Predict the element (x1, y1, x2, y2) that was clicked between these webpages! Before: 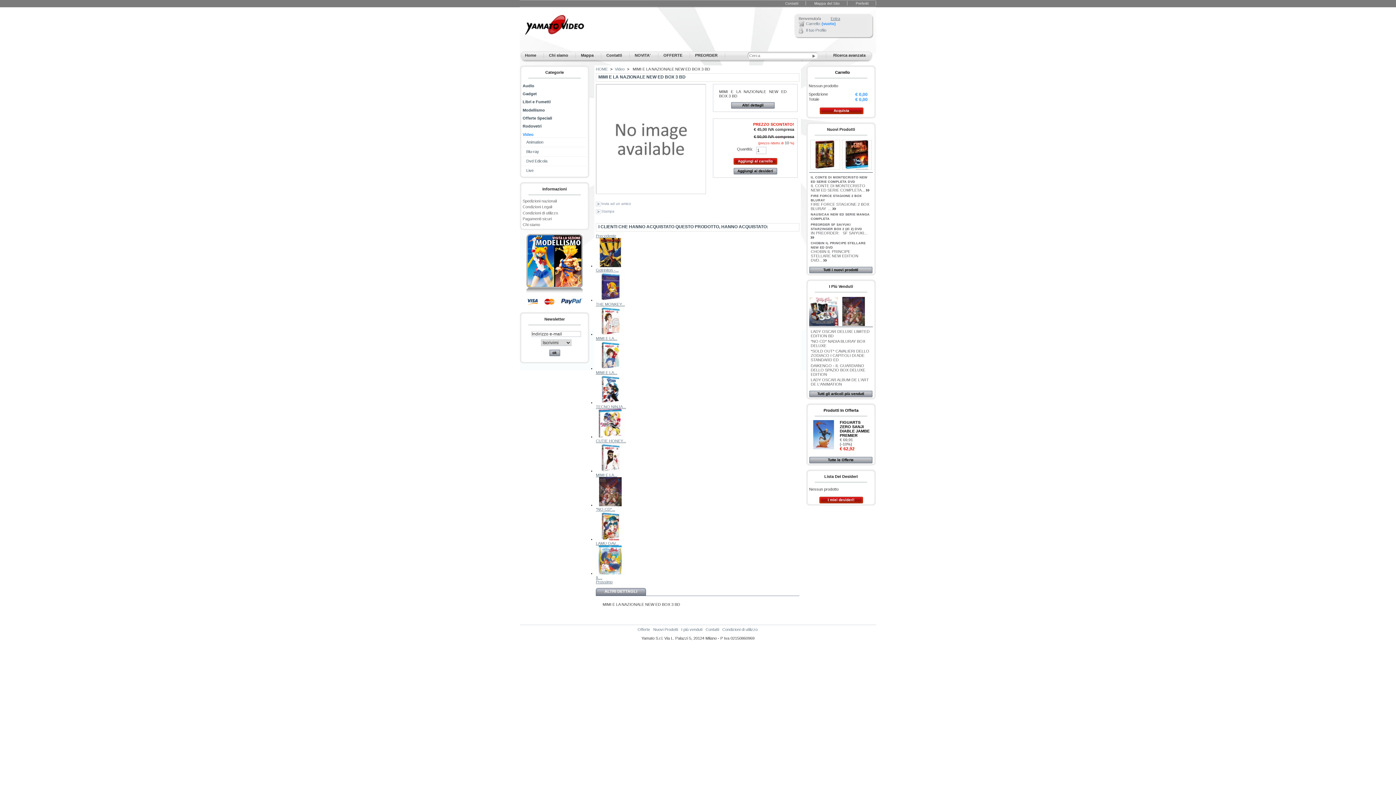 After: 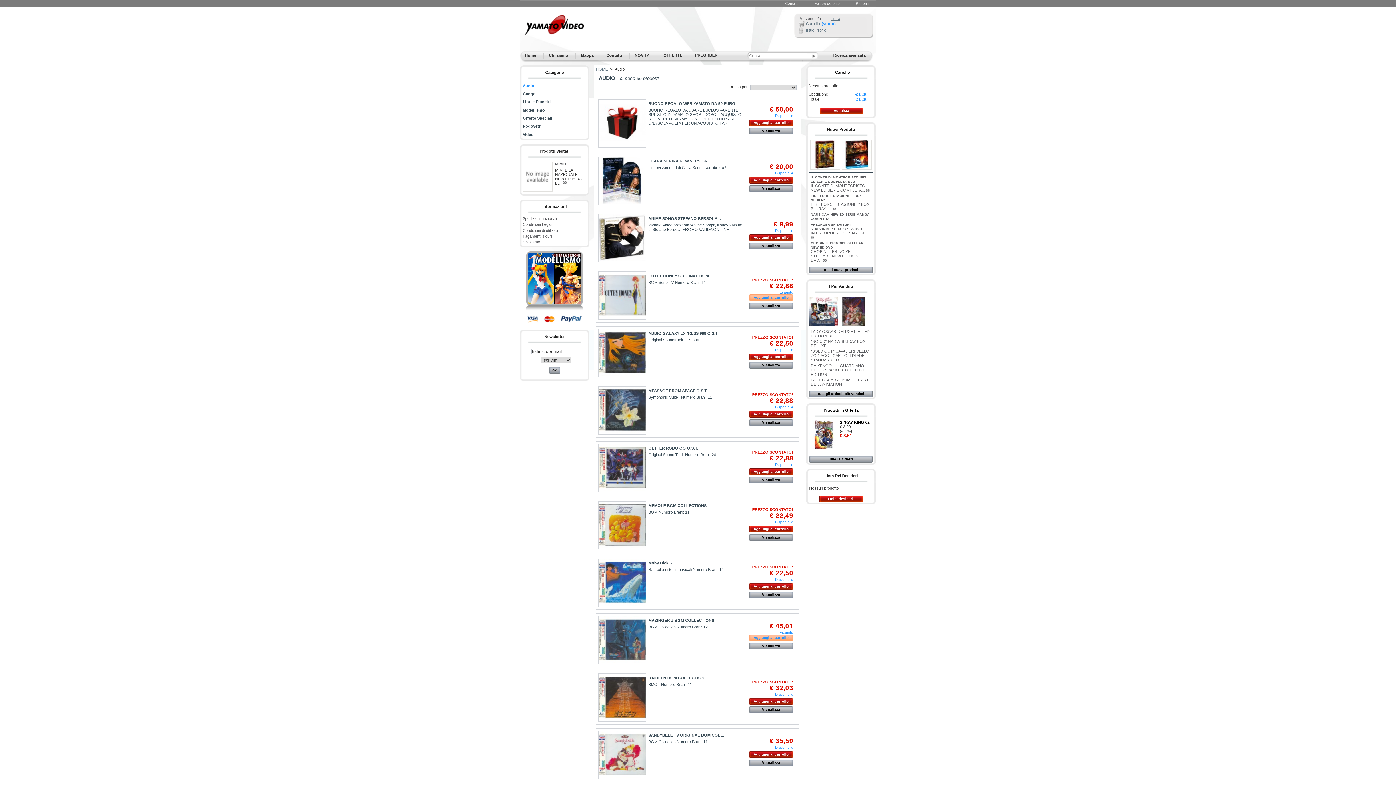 Action: label: Audio bbox: (522, 83, 534, 87)